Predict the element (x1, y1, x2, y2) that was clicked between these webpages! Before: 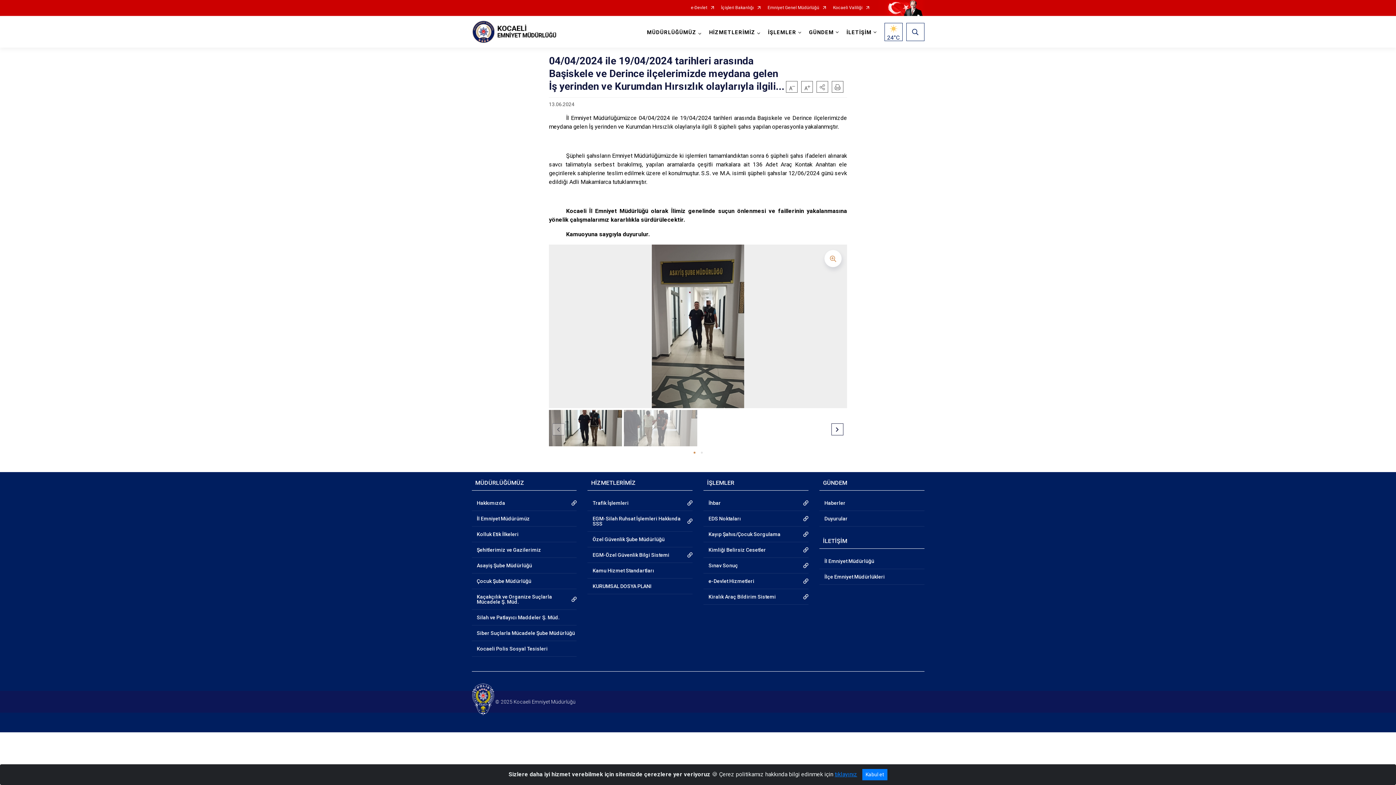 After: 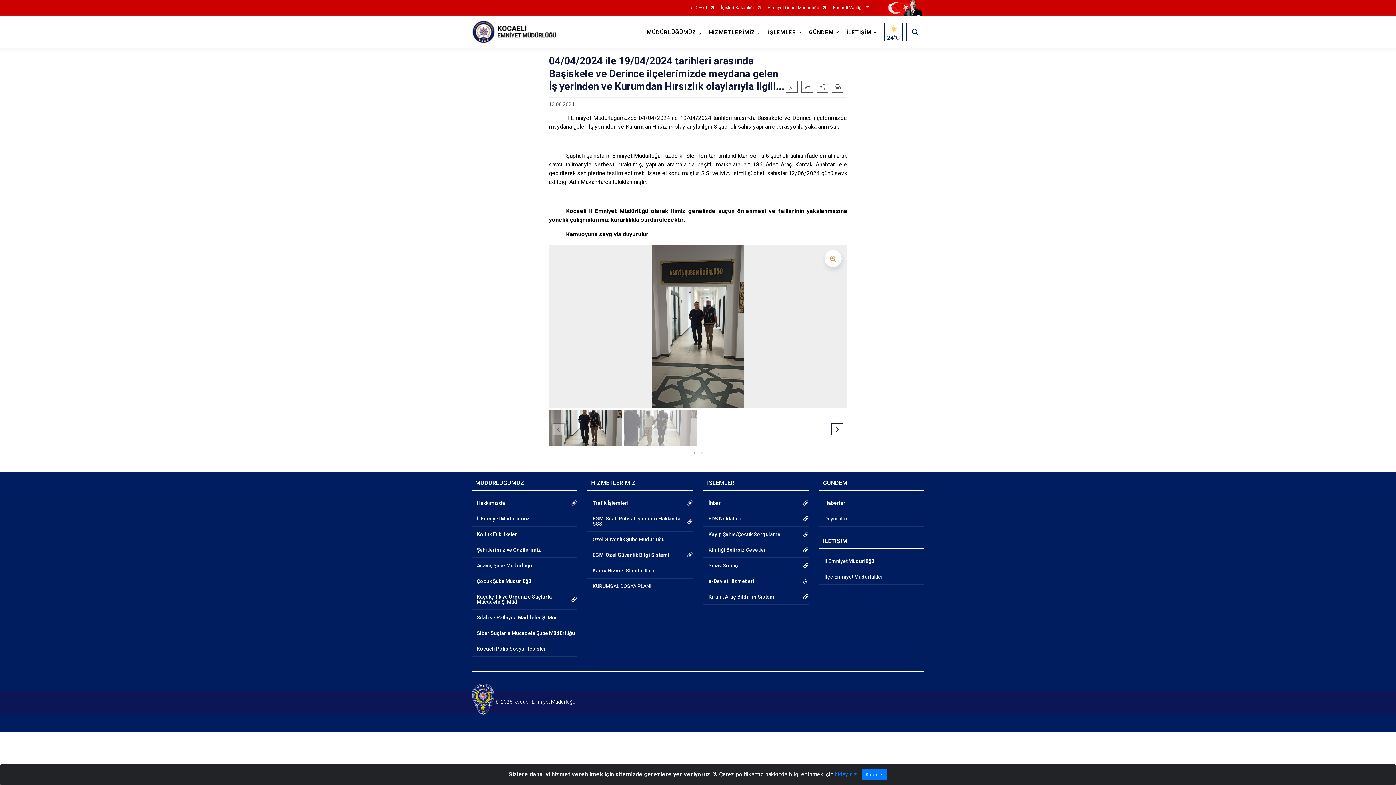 Action: bbox: (703, 573, 808, 589) label: e-Devlet Hizmetleri